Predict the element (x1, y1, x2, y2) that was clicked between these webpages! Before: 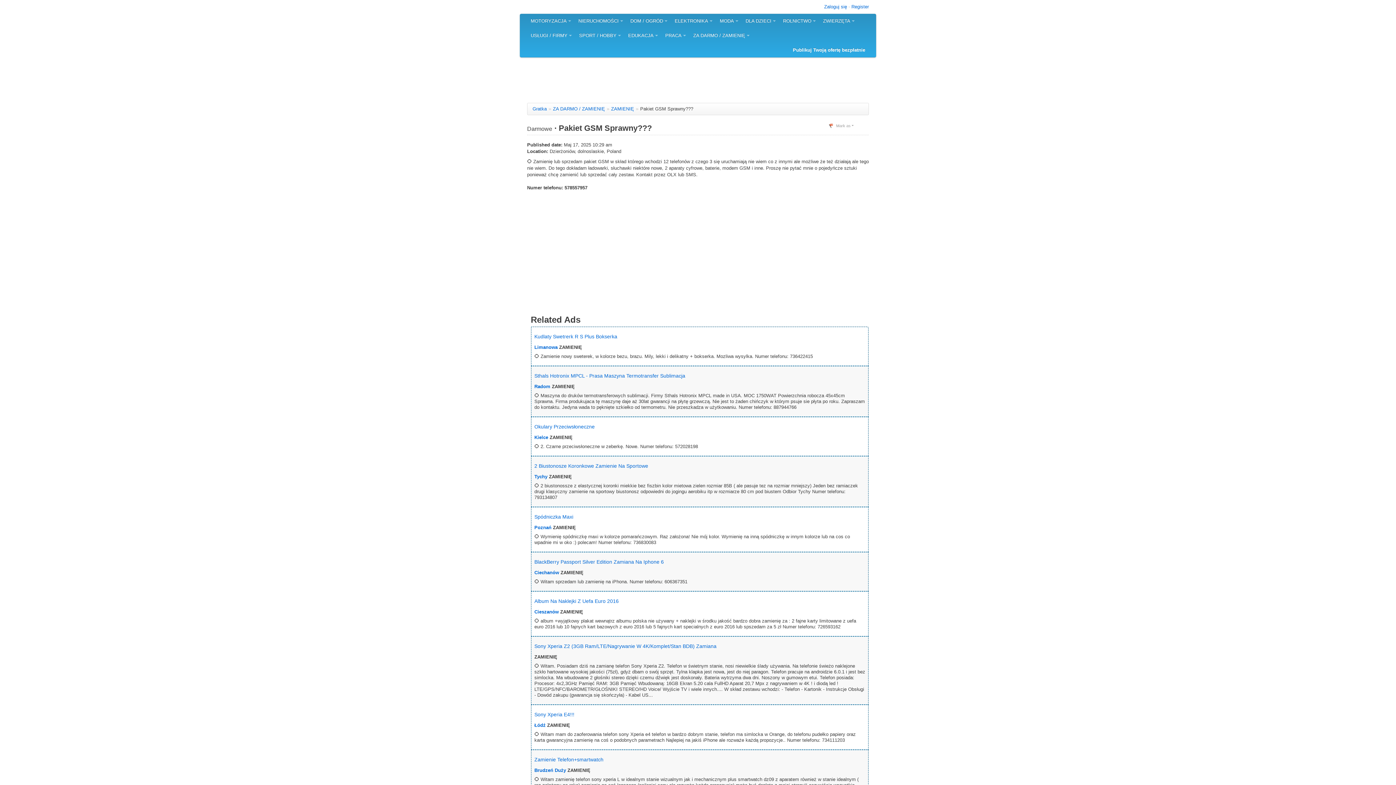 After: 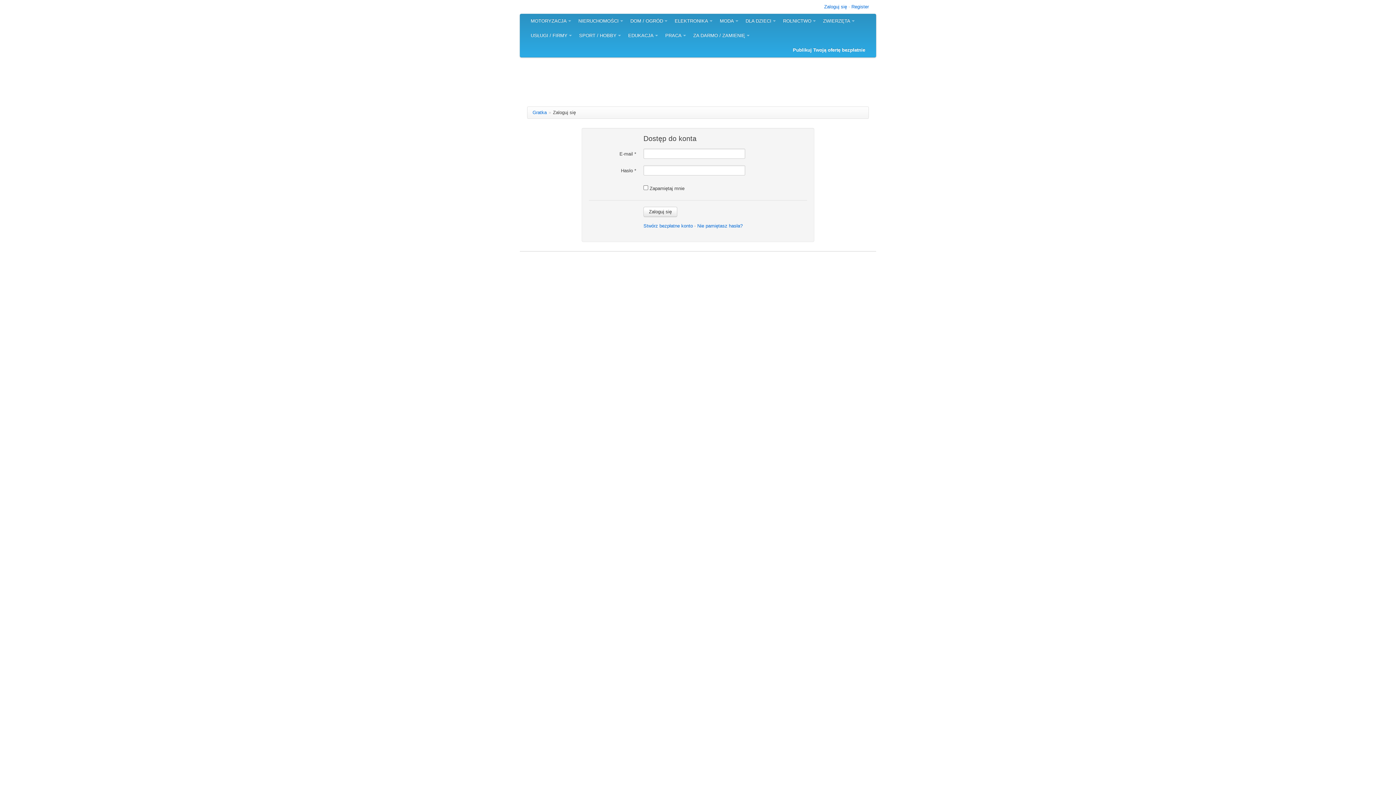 Action: bbox: (824, 4, 847, 9) label: Zaloguj się